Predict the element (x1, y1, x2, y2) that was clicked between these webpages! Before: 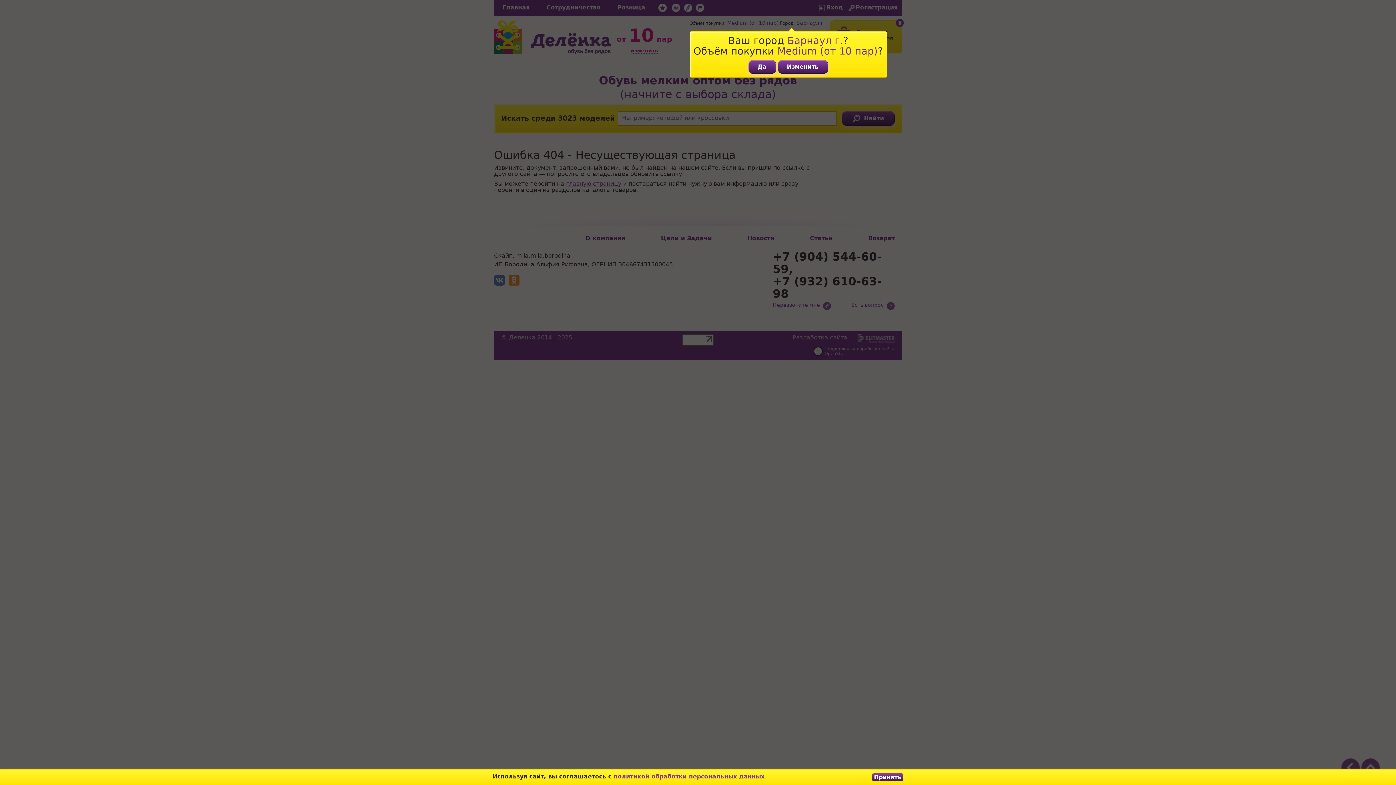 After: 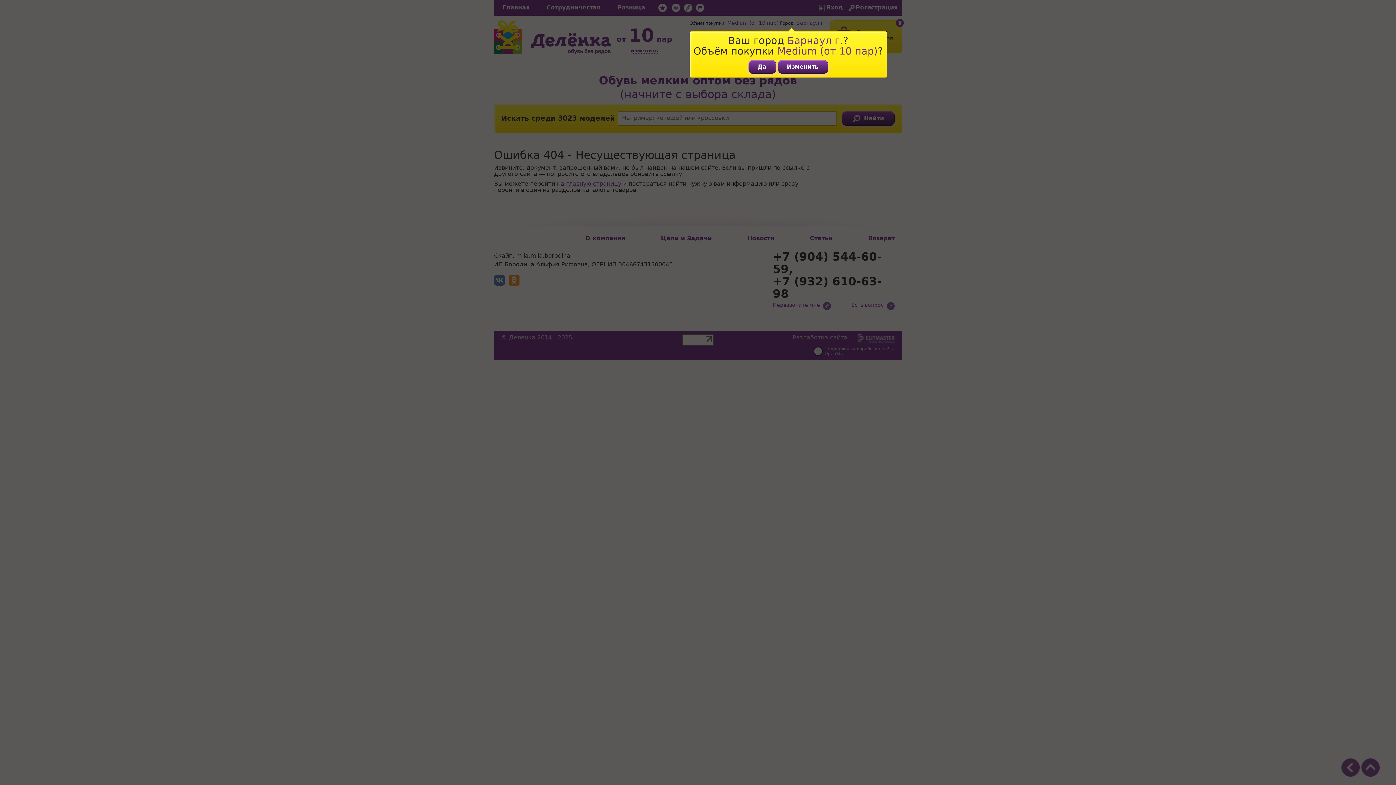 Action: label: Принять bbox: (872, 773, 903, 781)